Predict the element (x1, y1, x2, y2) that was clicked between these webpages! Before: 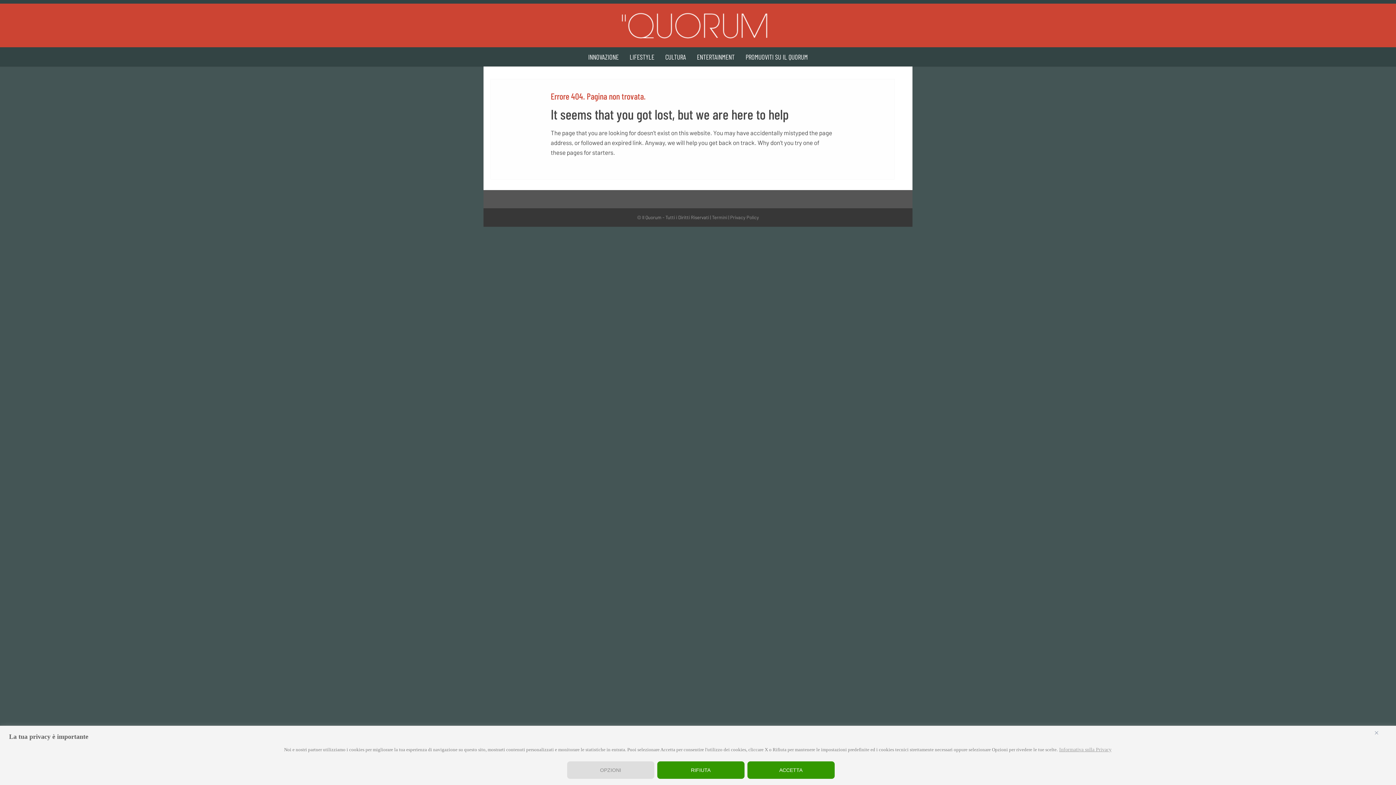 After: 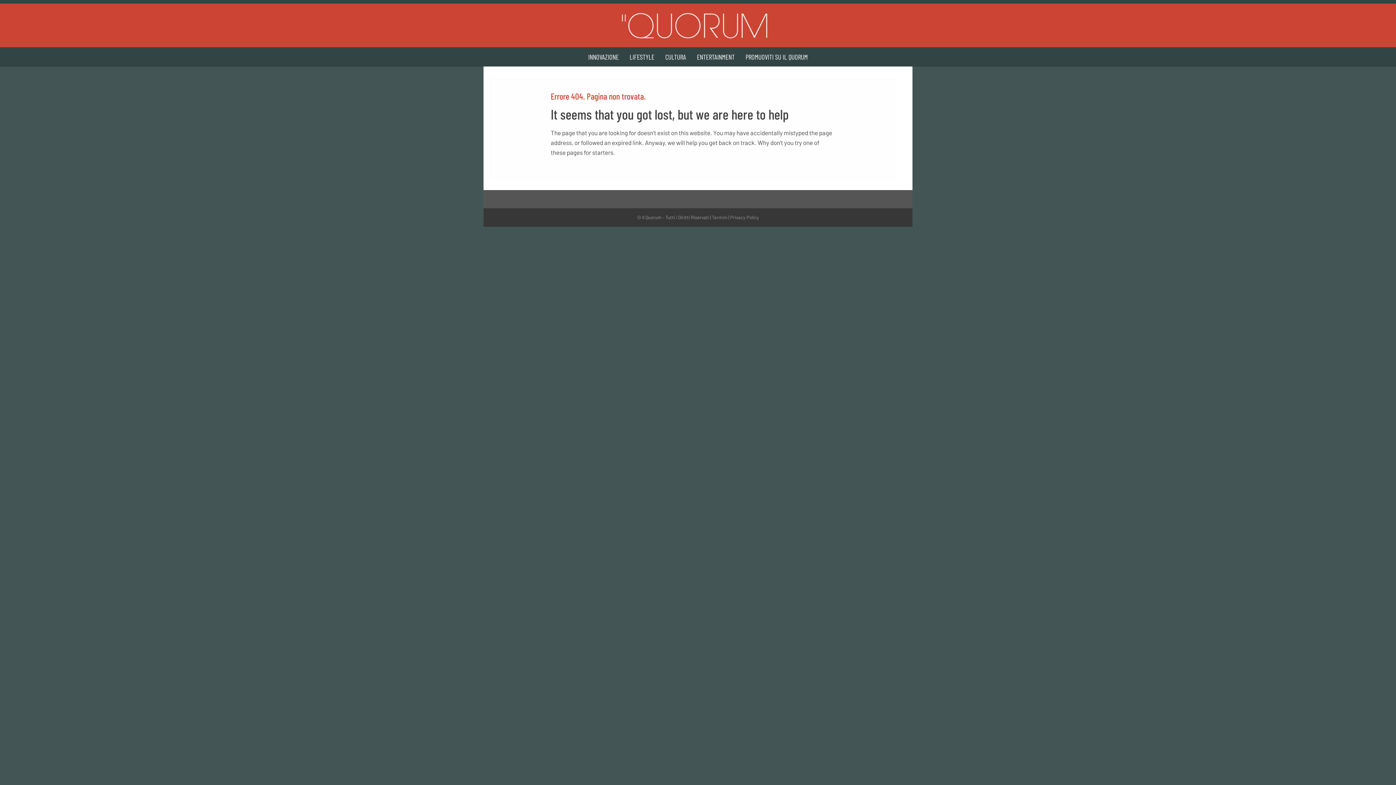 Action: bbox: (657, 761, 744, 779) label: RIFIUTA